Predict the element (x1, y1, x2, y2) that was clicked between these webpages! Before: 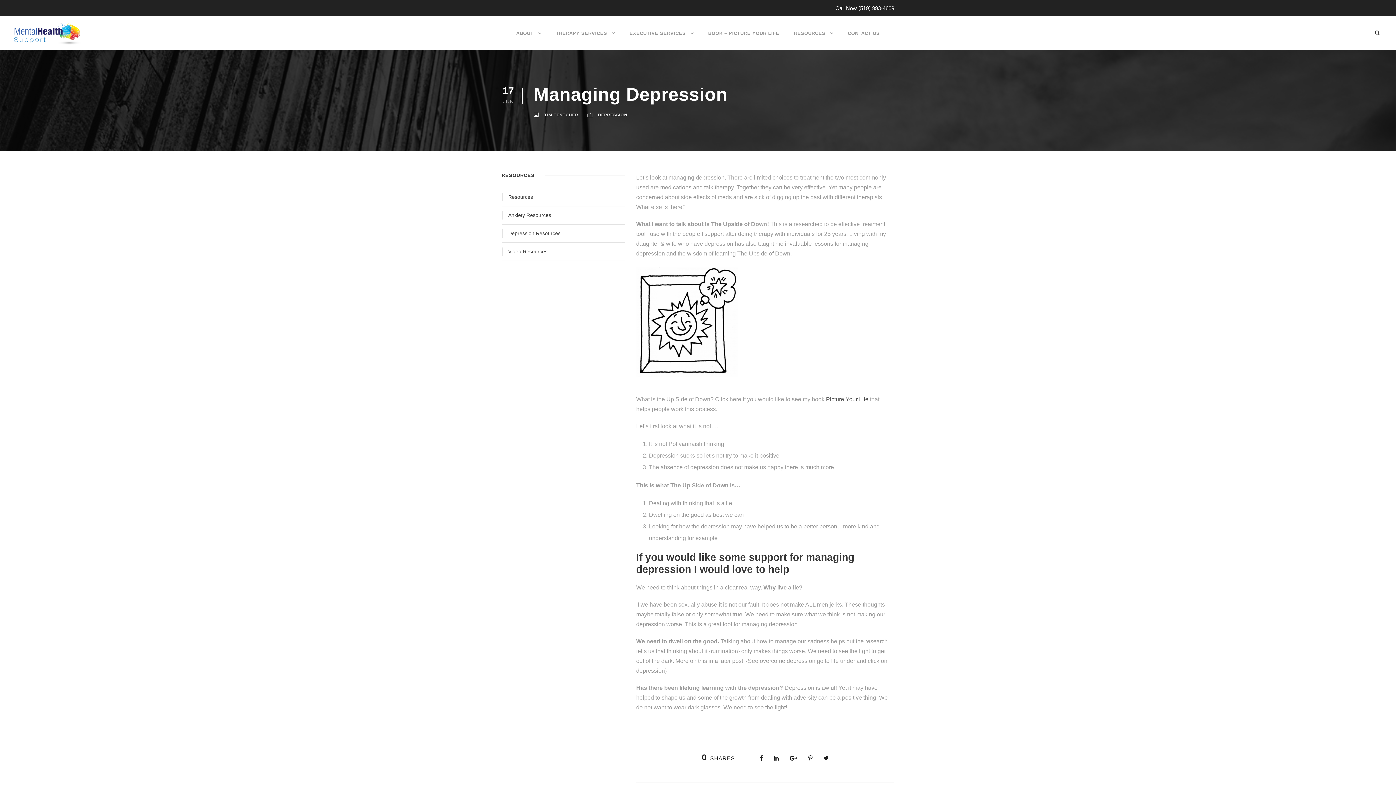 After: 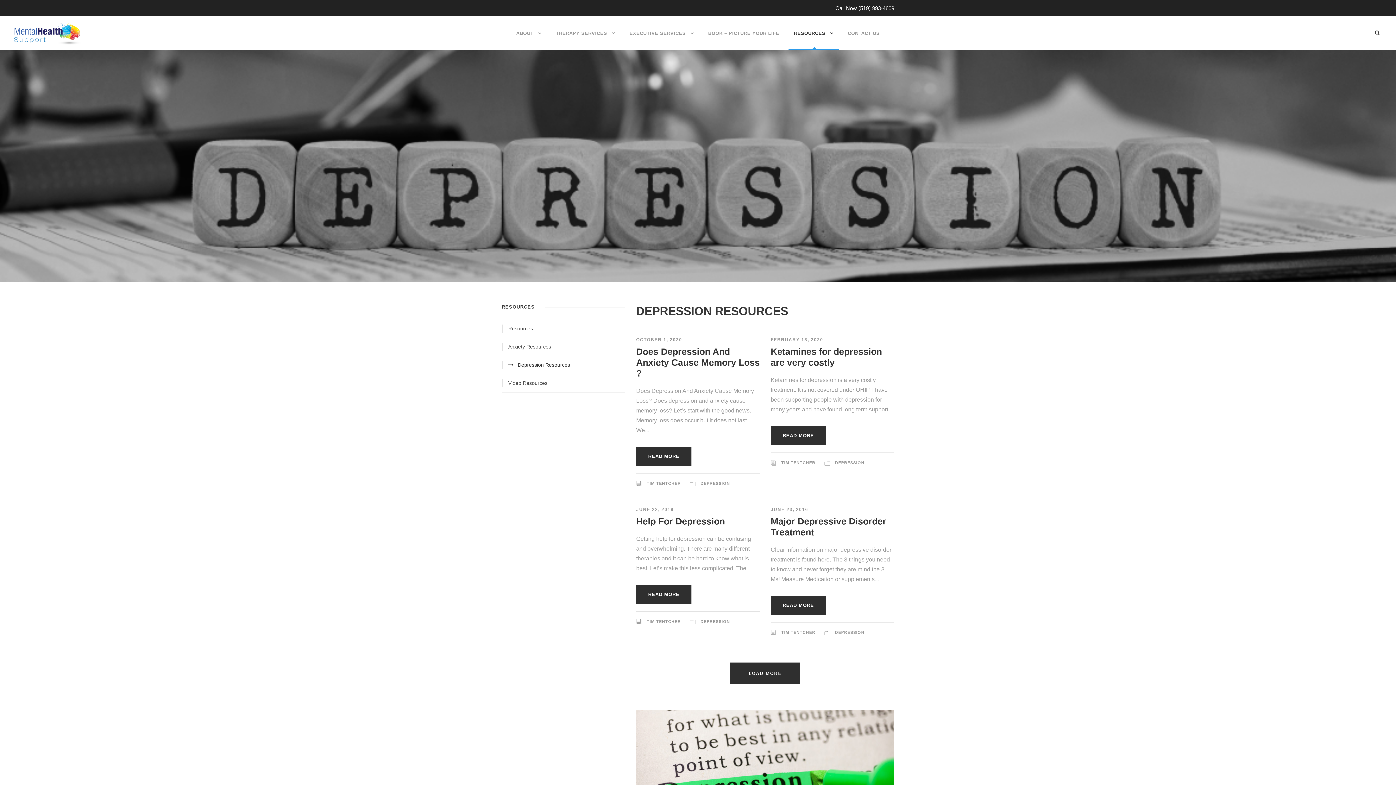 Action: label: Depression Resources bbox: (501, 229, 560, 237)